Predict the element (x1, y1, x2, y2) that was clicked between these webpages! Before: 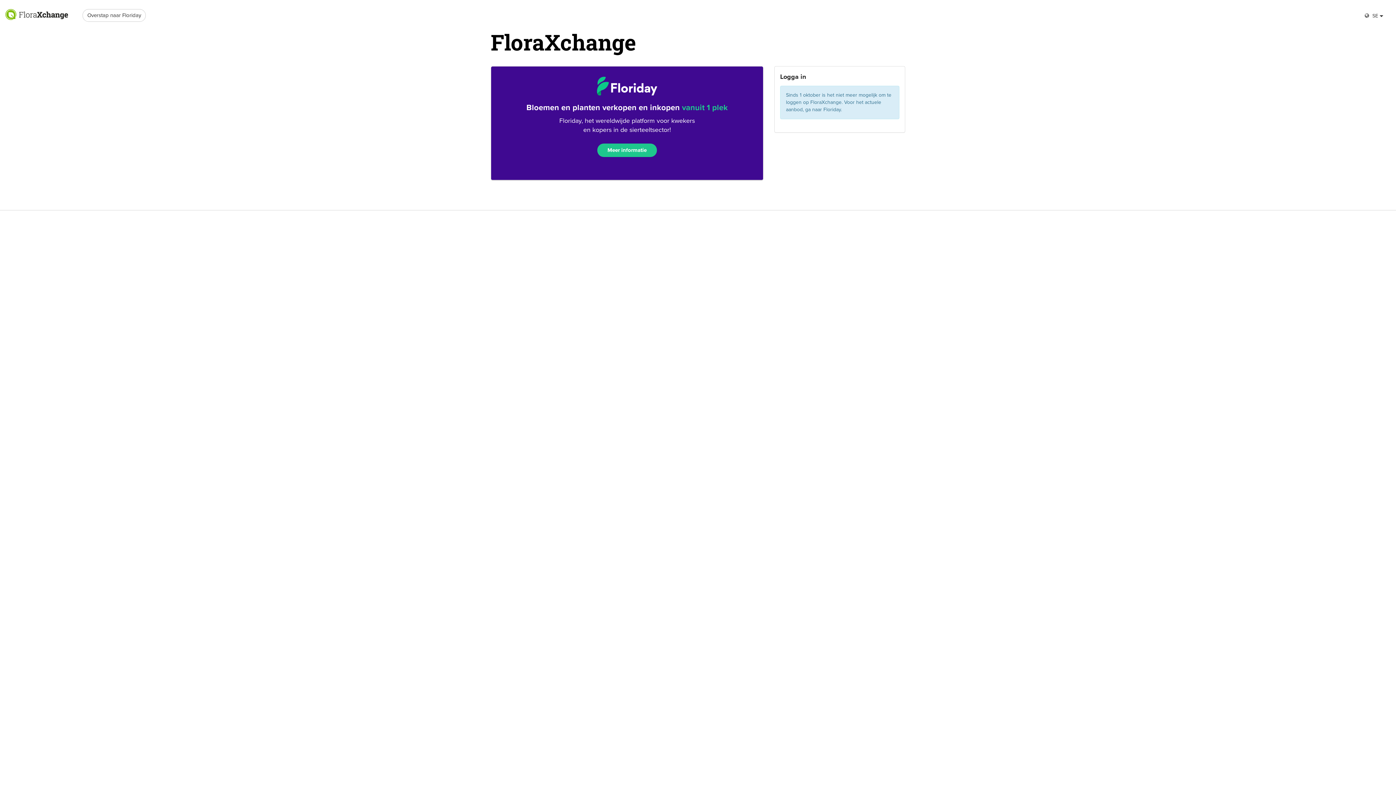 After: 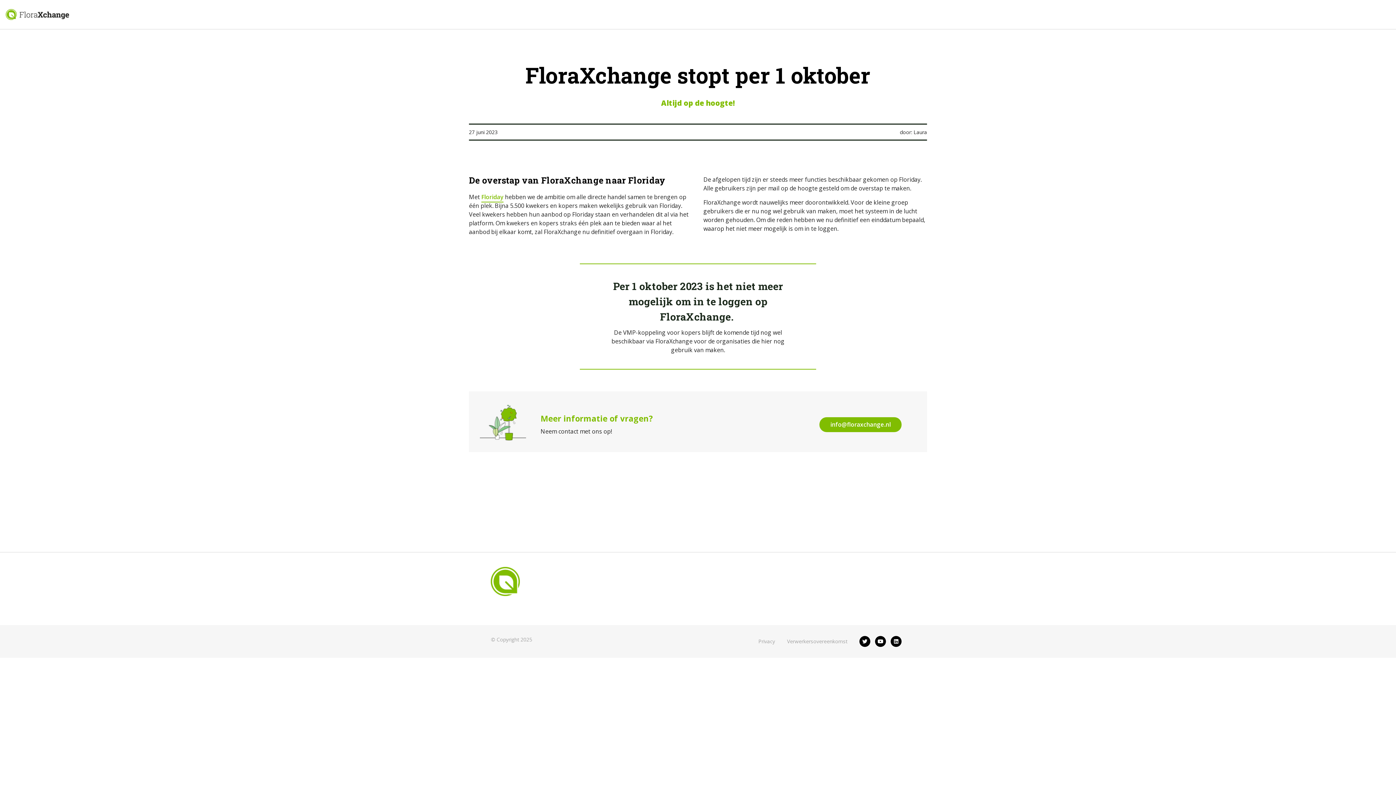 Action: label: Overstap naar Floriday bbox: (82, 9, 145, 21)